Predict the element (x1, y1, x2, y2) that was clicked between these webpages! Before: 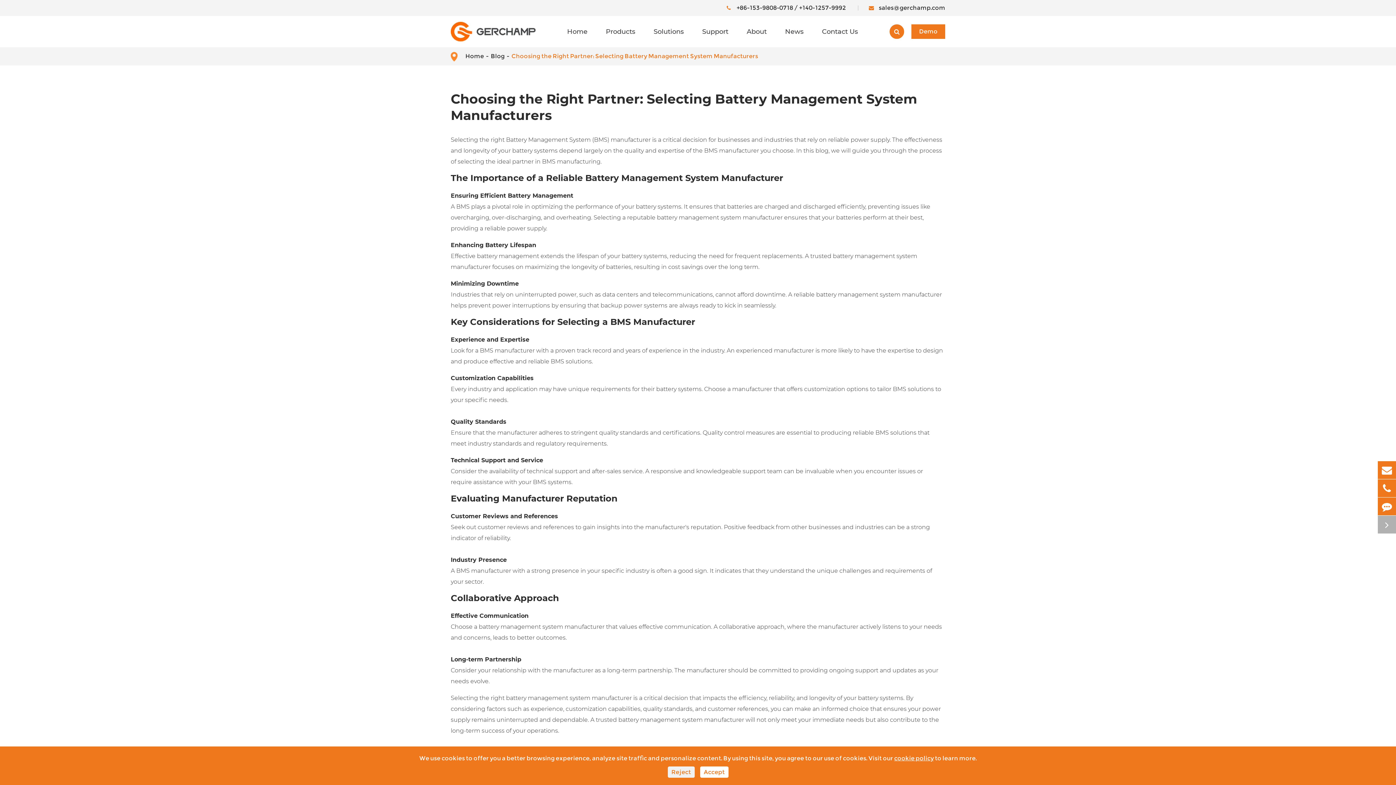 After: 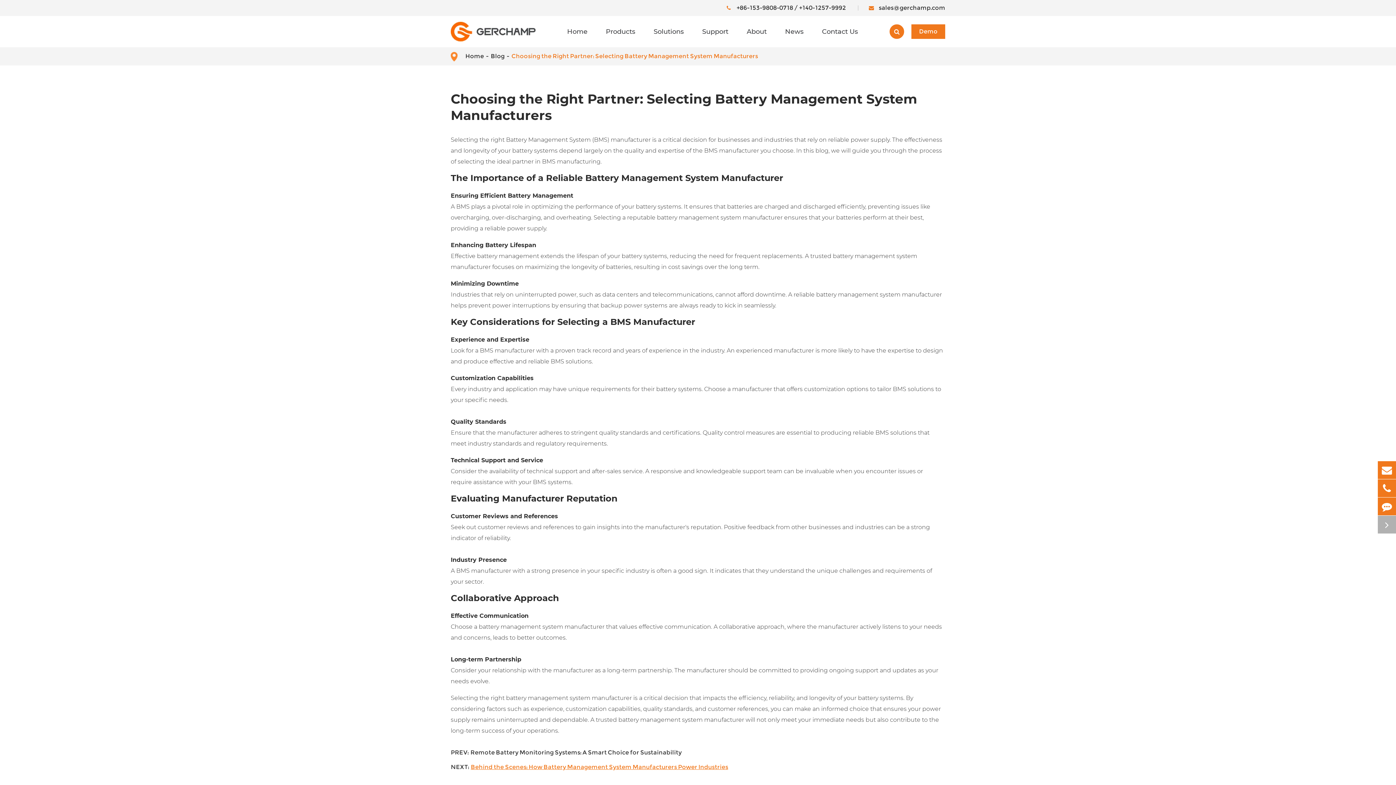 Action: bbox: (667, 766, 694, 778) label: Reject